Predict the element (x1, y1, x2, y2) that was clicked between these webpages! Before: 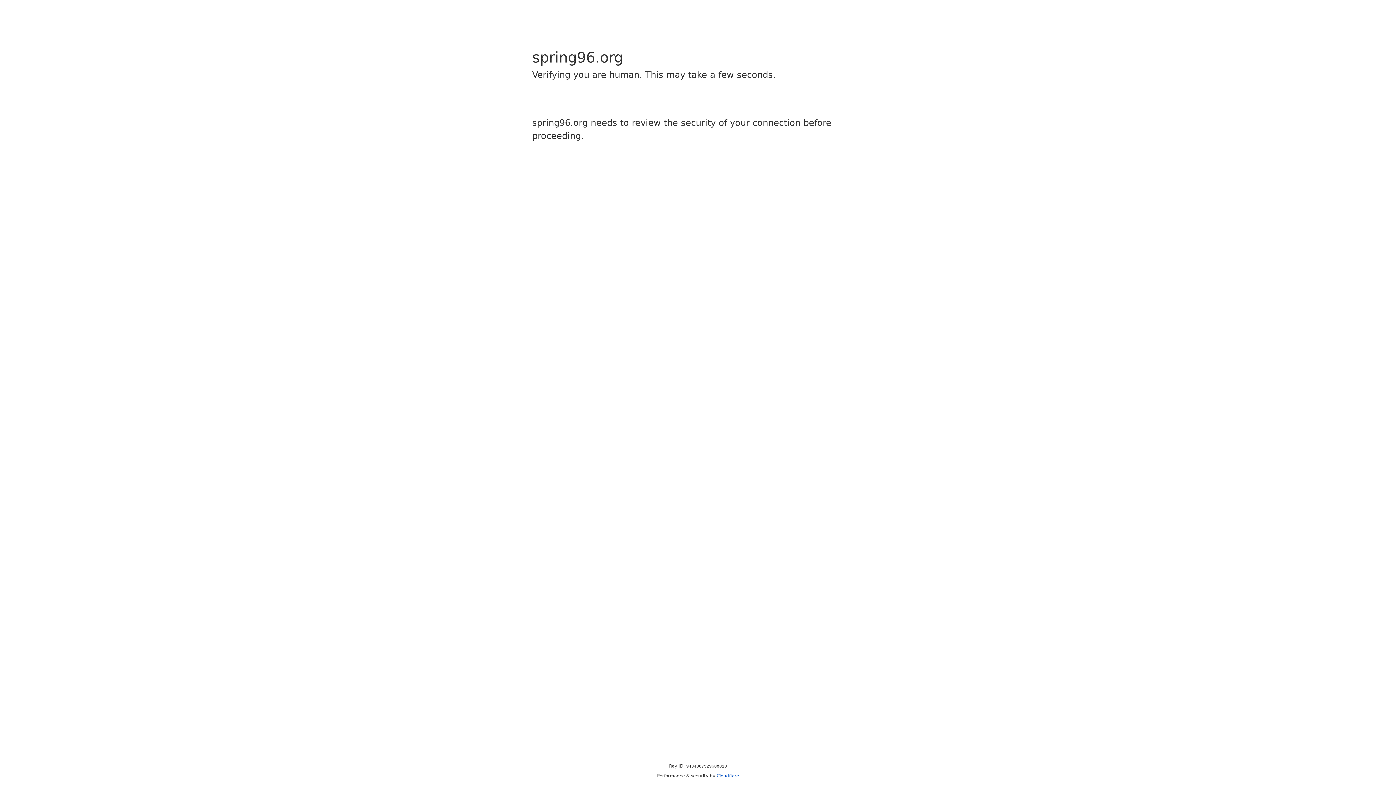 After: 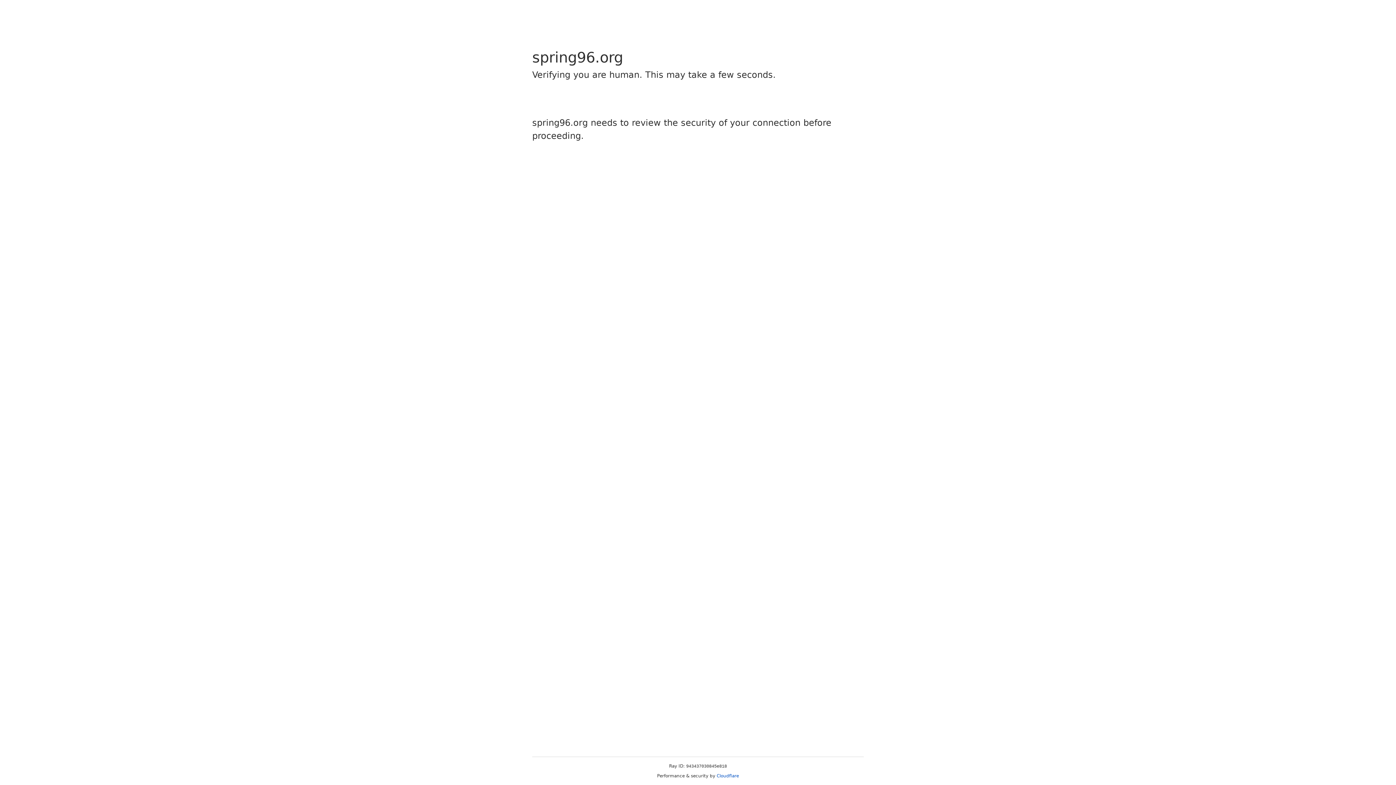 Action: label: Cloudflare bbox: (716, 773, 739, 778)